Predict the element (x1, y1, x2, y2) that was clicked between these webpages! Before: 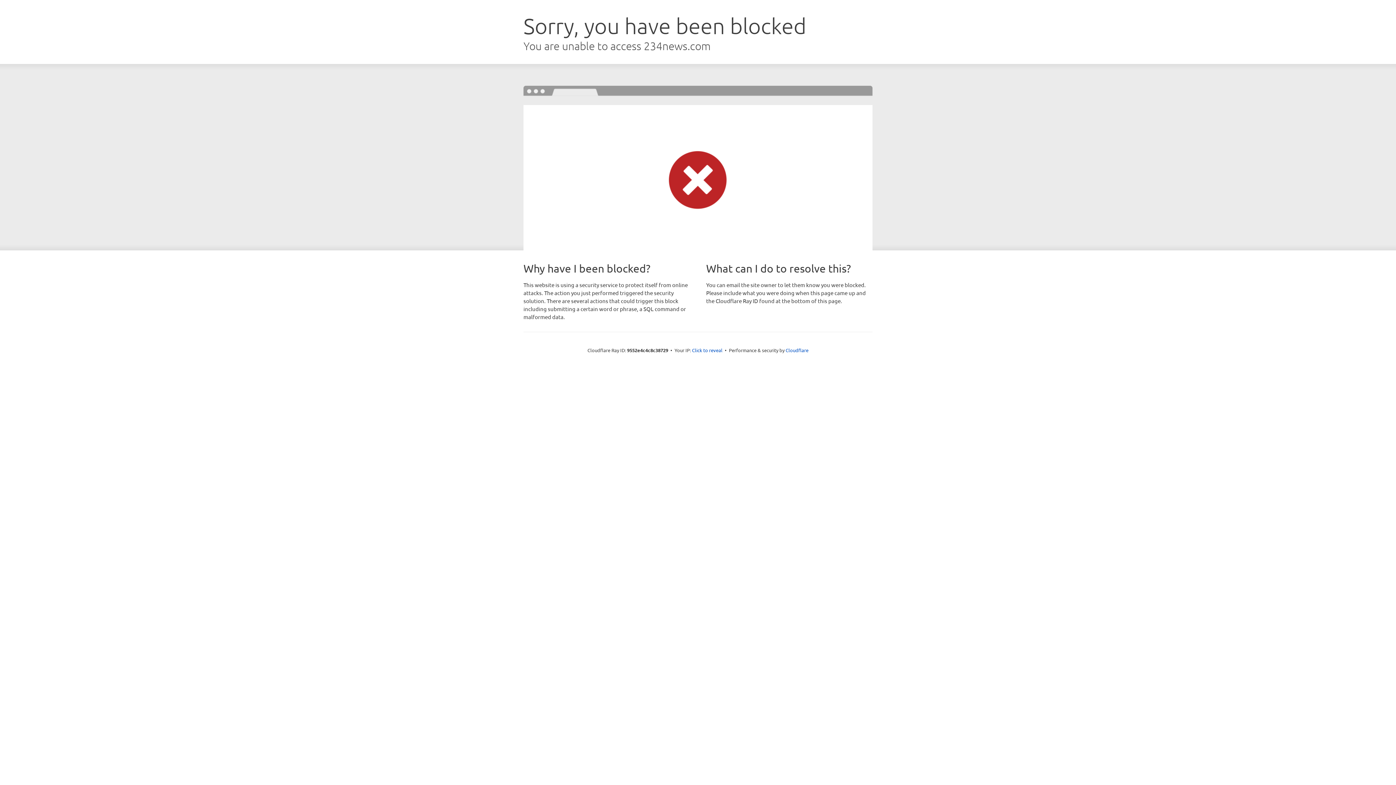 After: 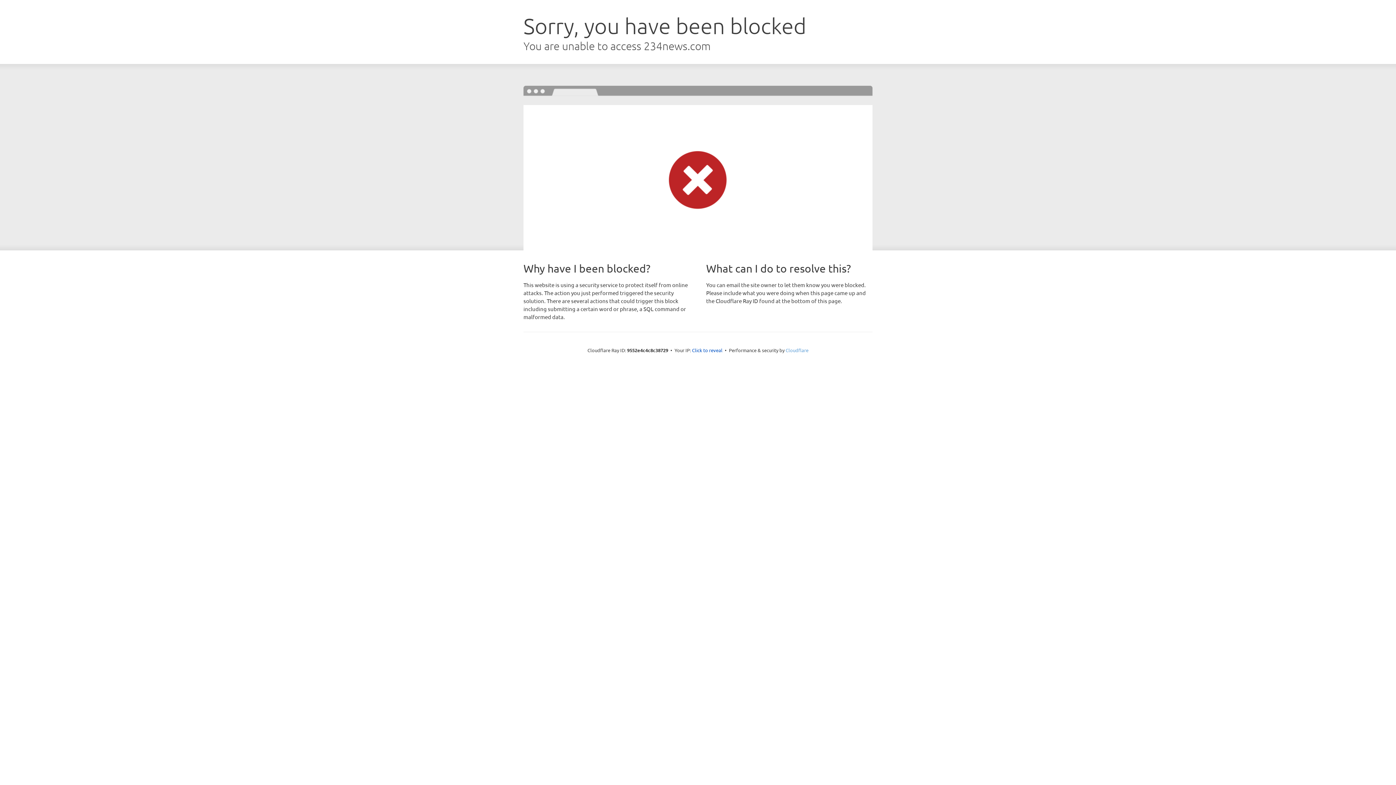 Action: bbox: (785, 347, 808, 353) label: Cloudflare